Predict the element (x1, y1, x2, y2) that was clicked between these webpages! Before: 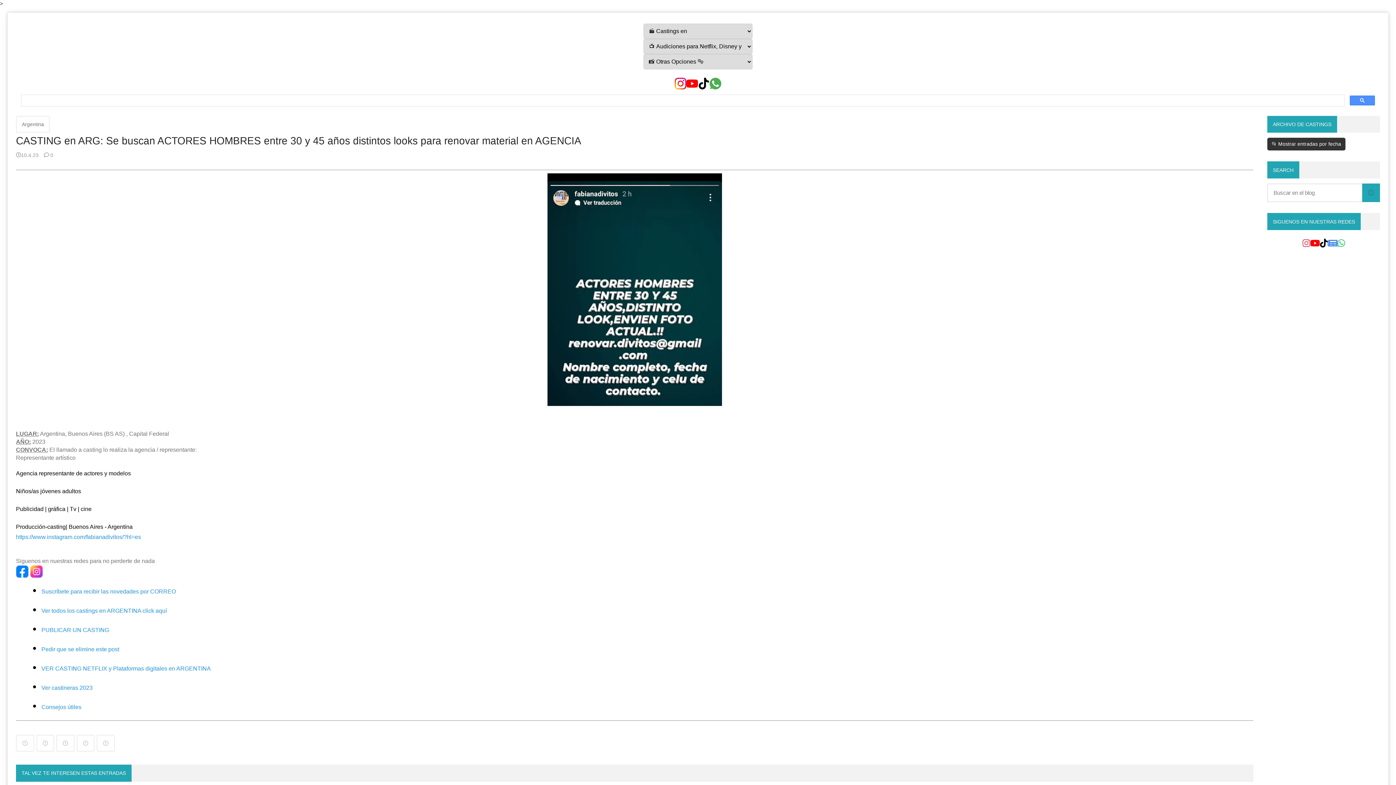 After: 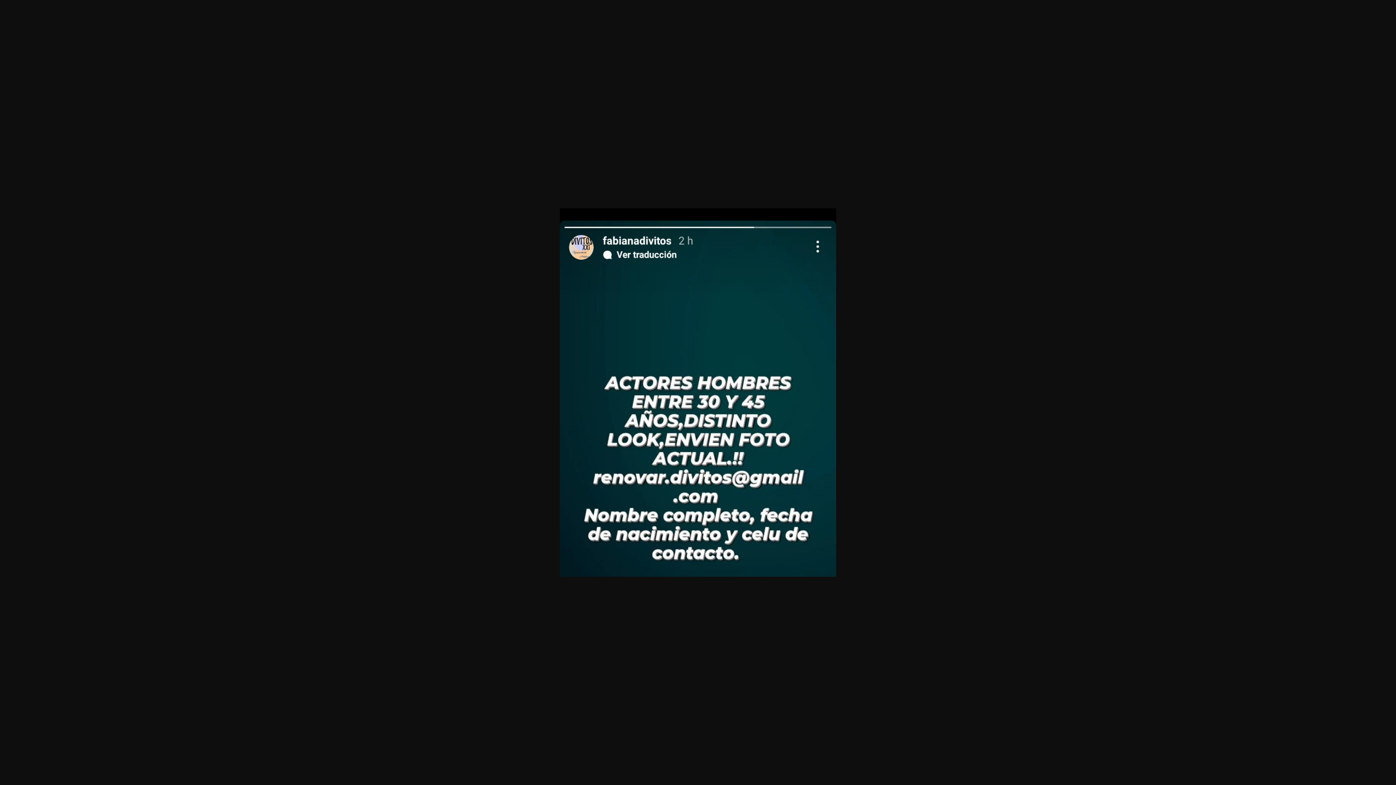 Action: bbox: (547, 286, 722, 292)